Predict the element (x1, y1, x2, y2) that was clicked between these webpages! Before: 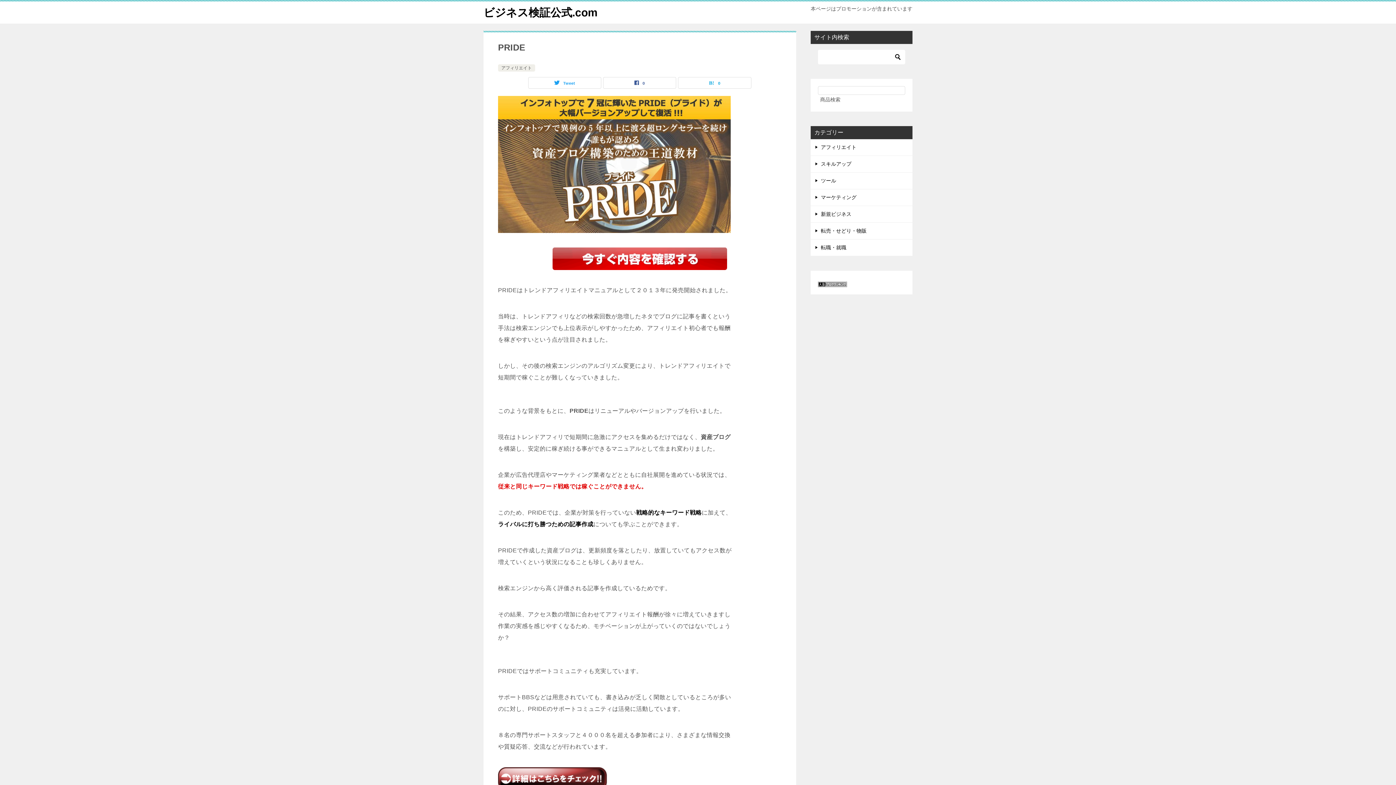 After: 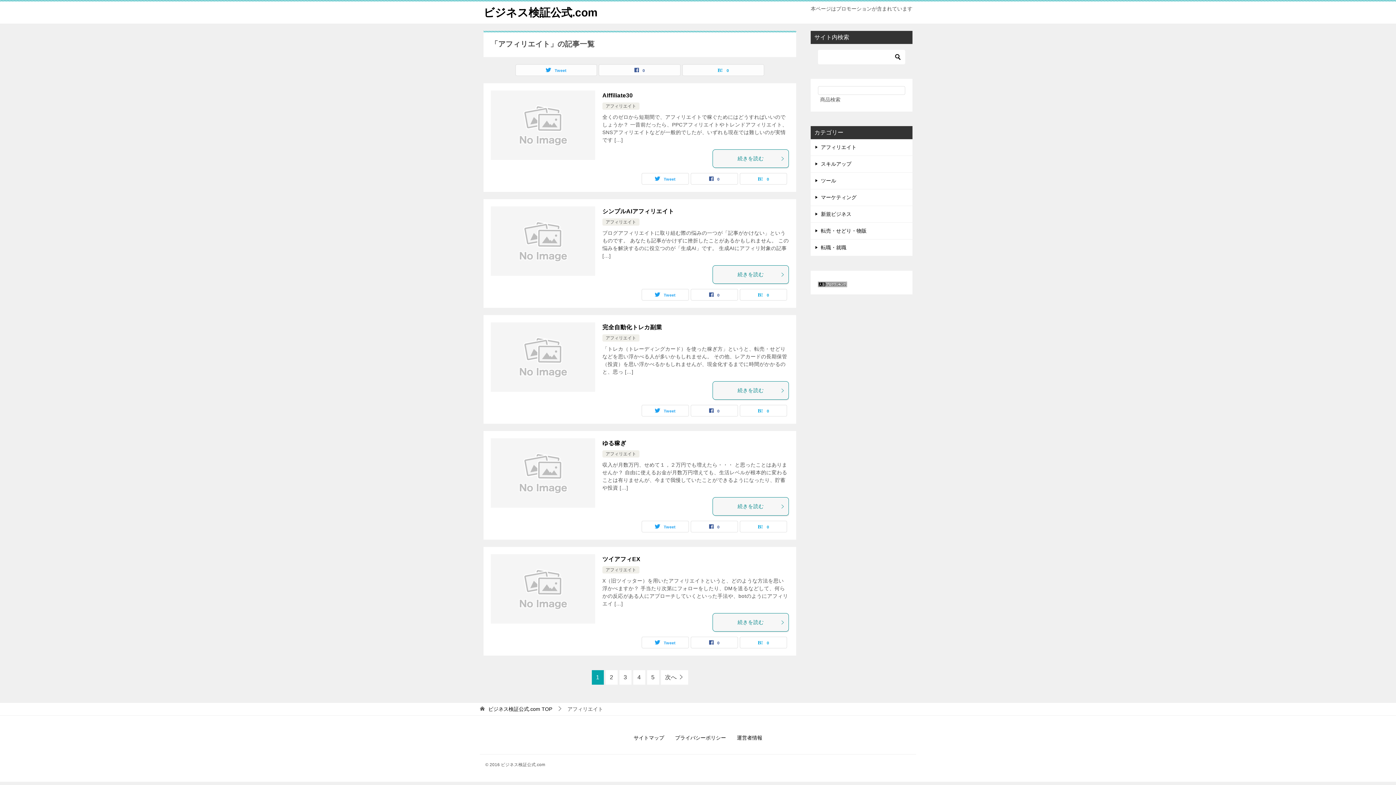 Action: bbox: (501, 65, 532, 70) label: アフィリエイト